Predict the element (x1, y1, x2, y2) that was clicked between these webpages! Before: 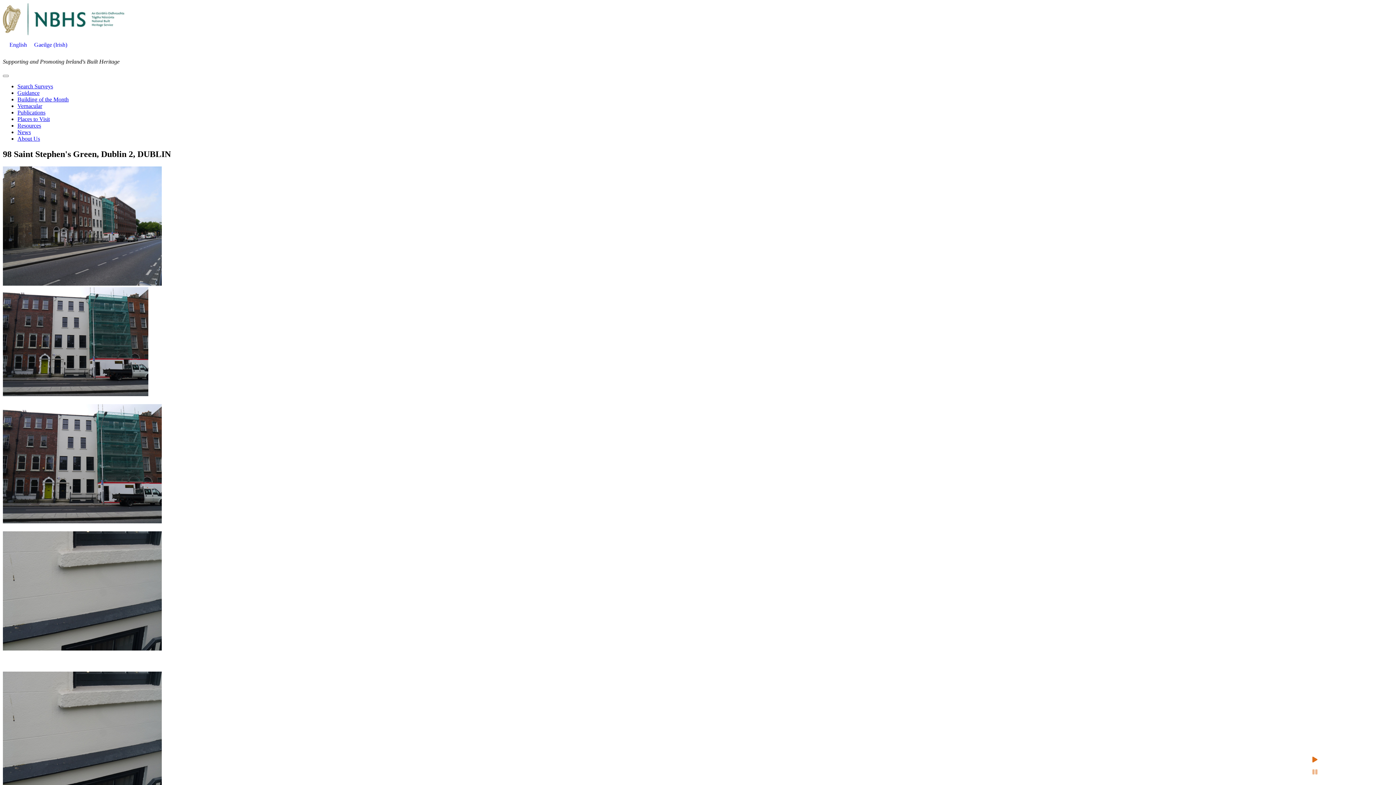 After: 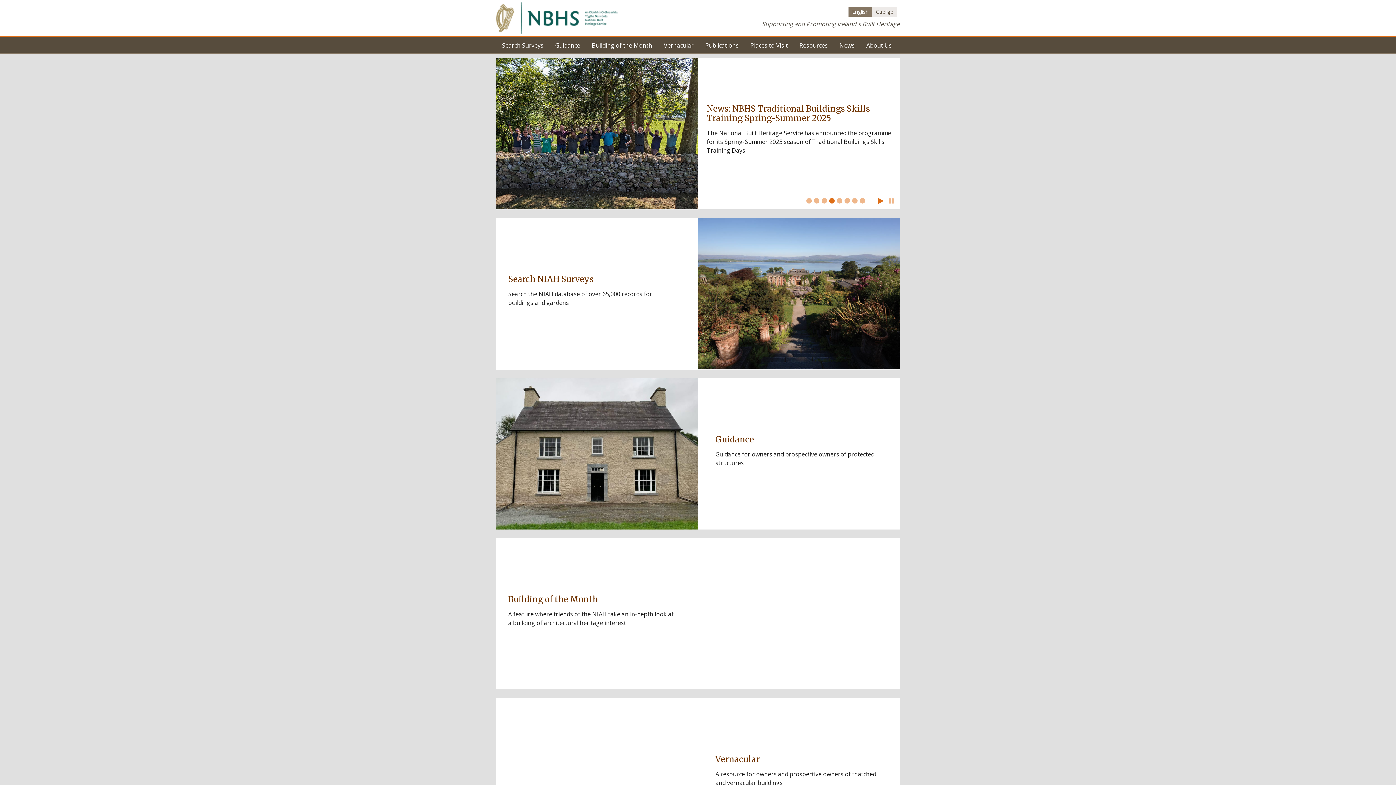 Action: bbox: (2, 30, 125, 36)